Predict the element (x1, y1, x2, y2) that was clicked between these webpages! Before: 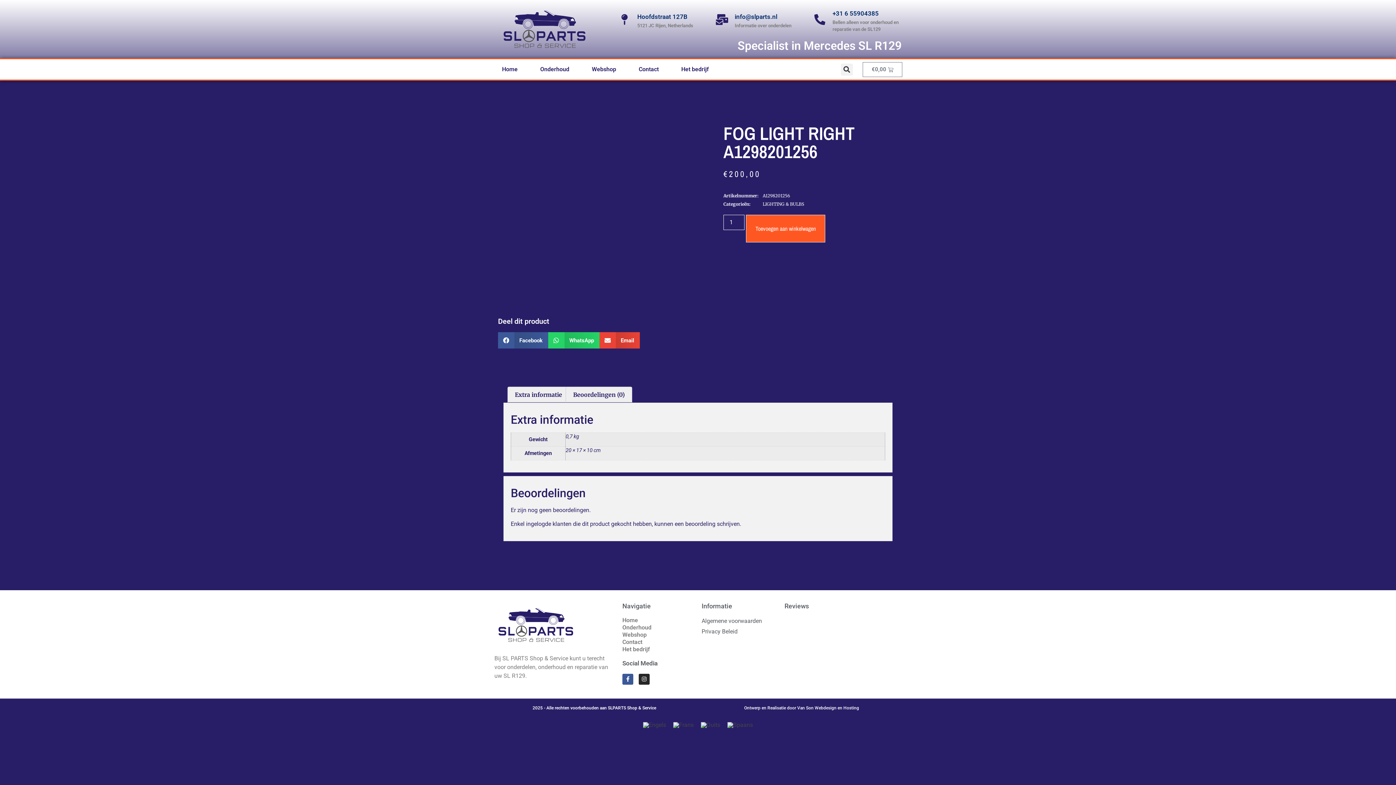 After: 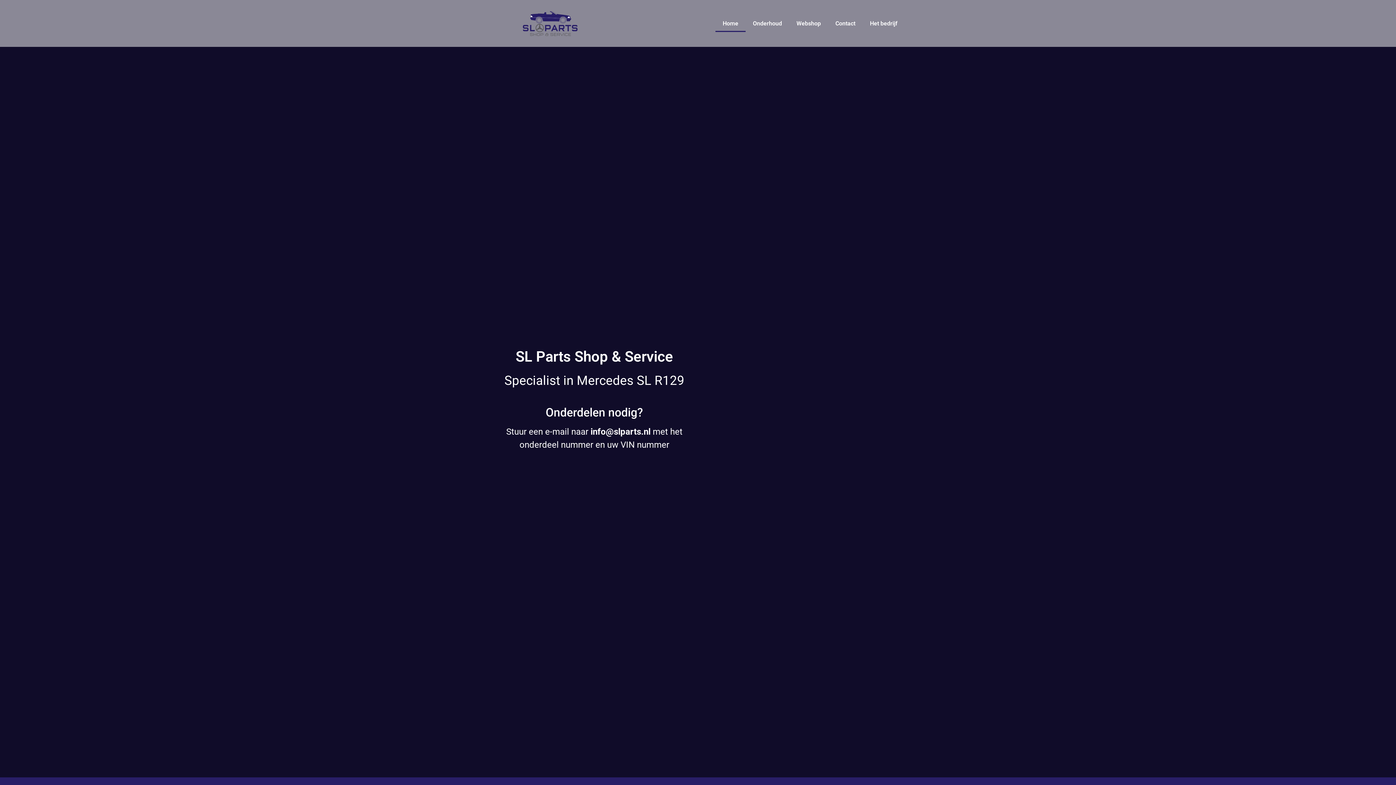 Action: bbox: (622, 616, 694, 624) label: Home